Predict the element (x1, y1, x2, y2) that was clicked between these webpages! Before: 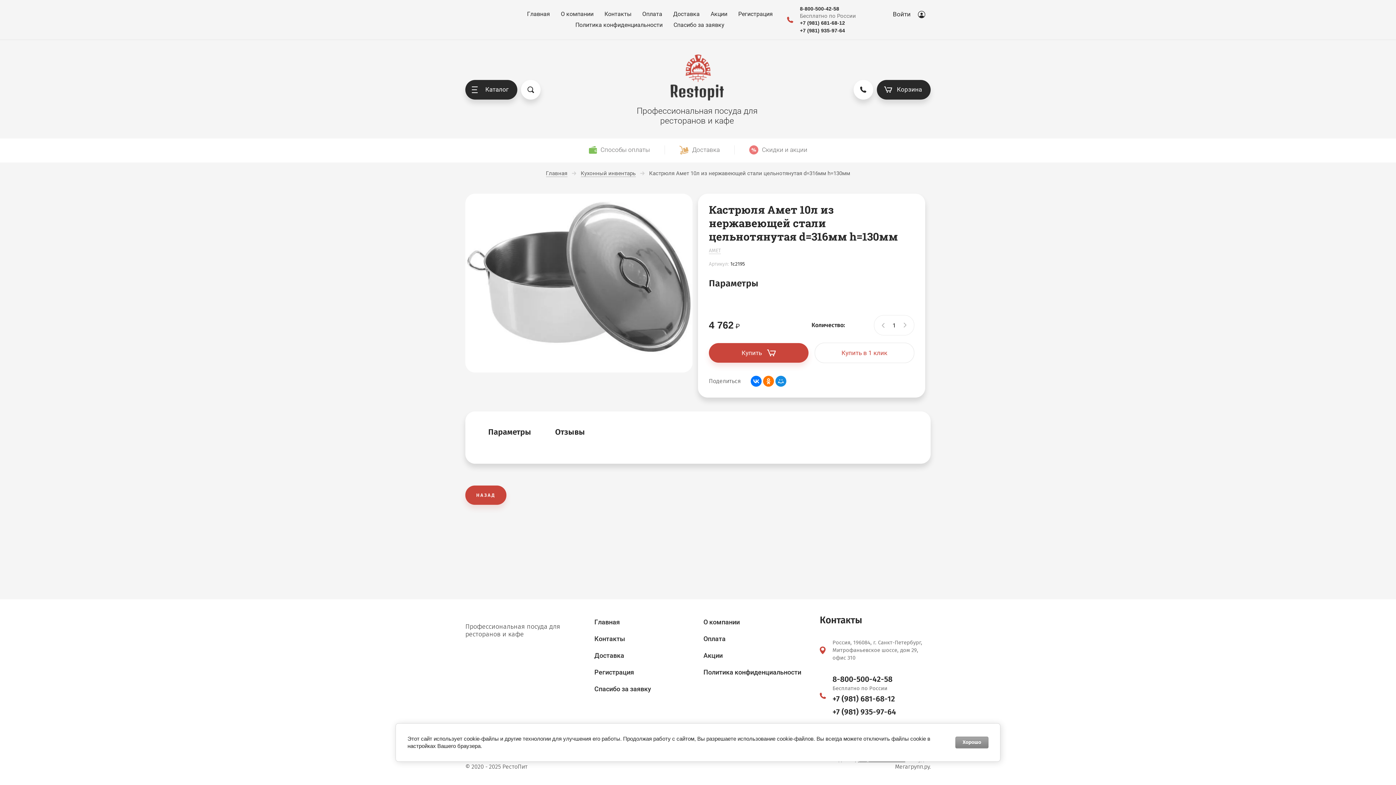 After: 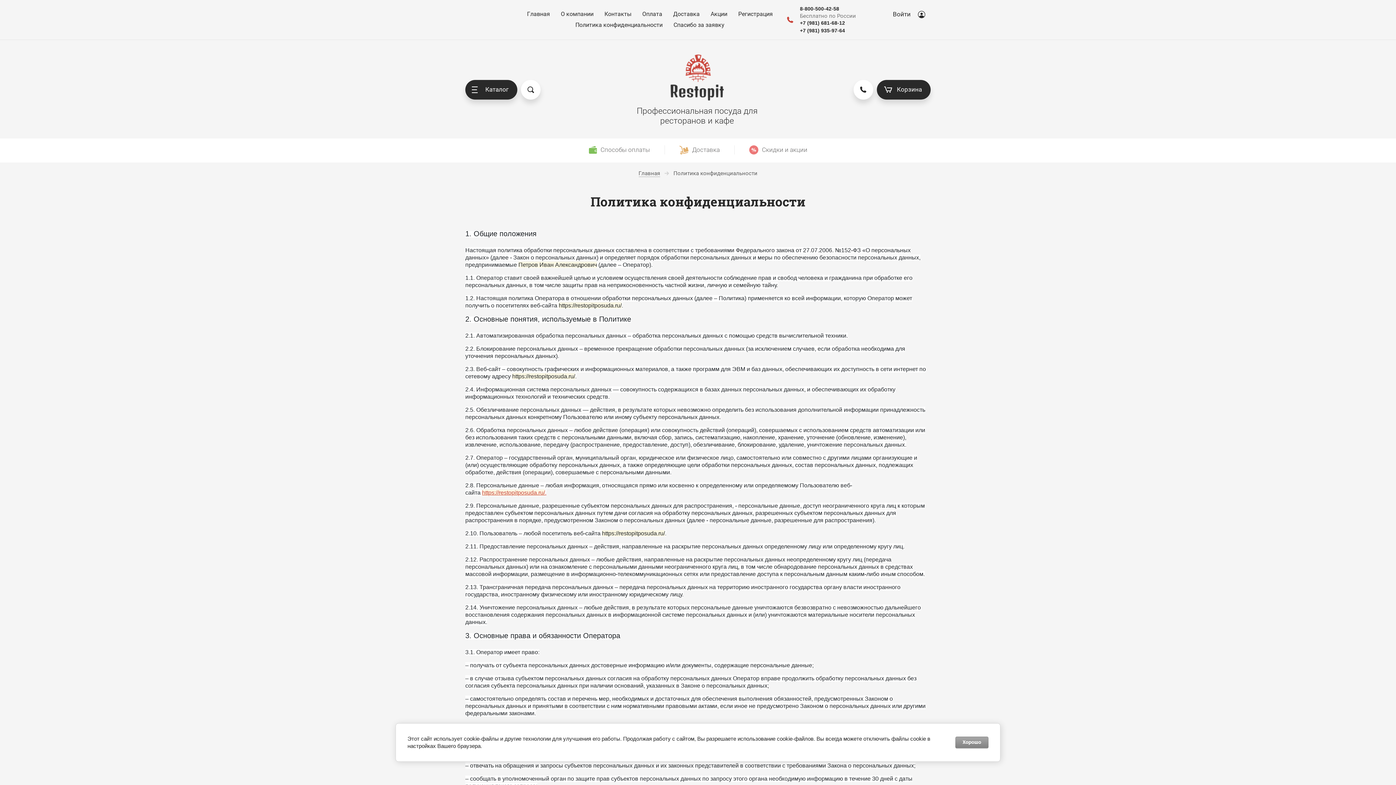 Action: bbox: (703, 668, 801, 676) label: Политика конфиденциальности